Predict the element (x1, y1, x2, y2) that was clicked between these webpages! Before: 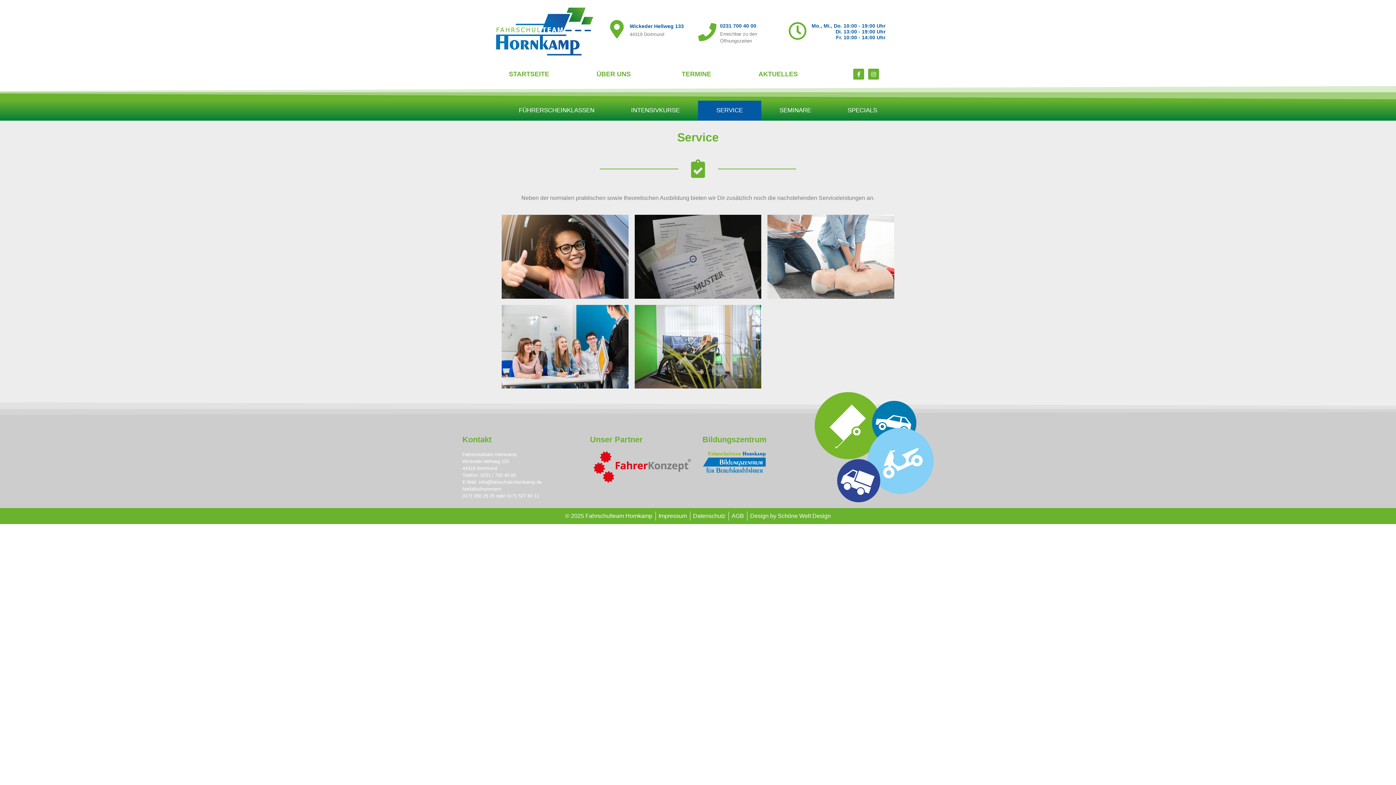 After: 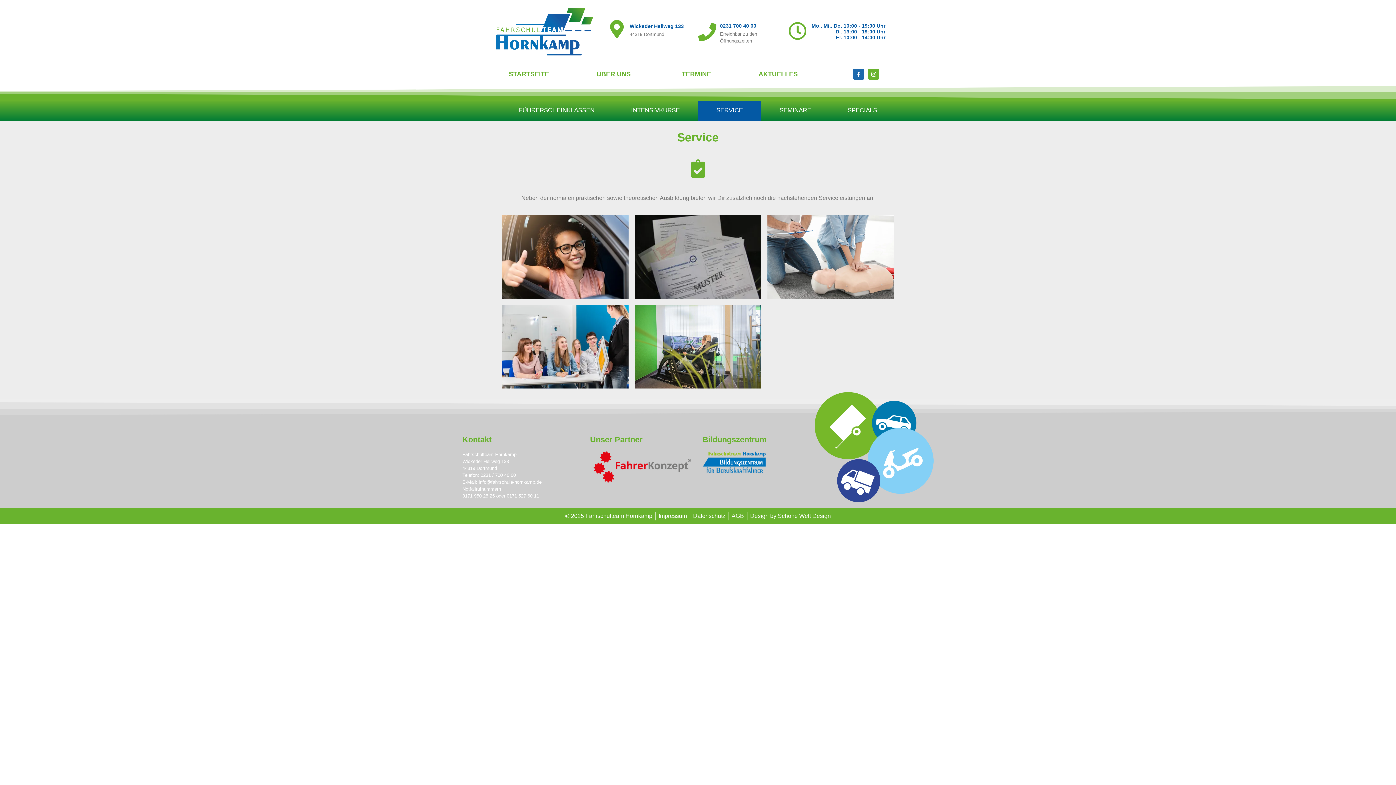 Action: bbox: (853, 68, 864, 79) label: Facebook-f